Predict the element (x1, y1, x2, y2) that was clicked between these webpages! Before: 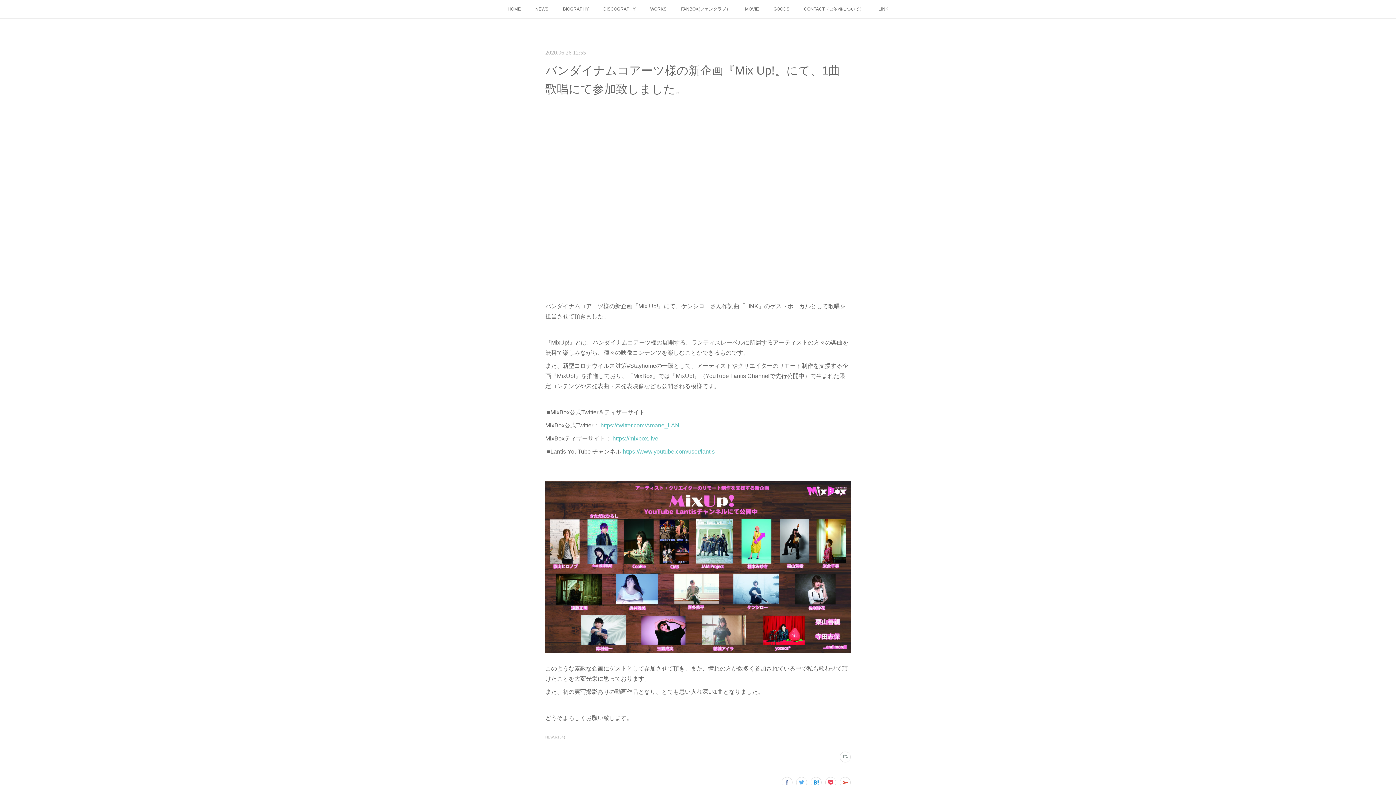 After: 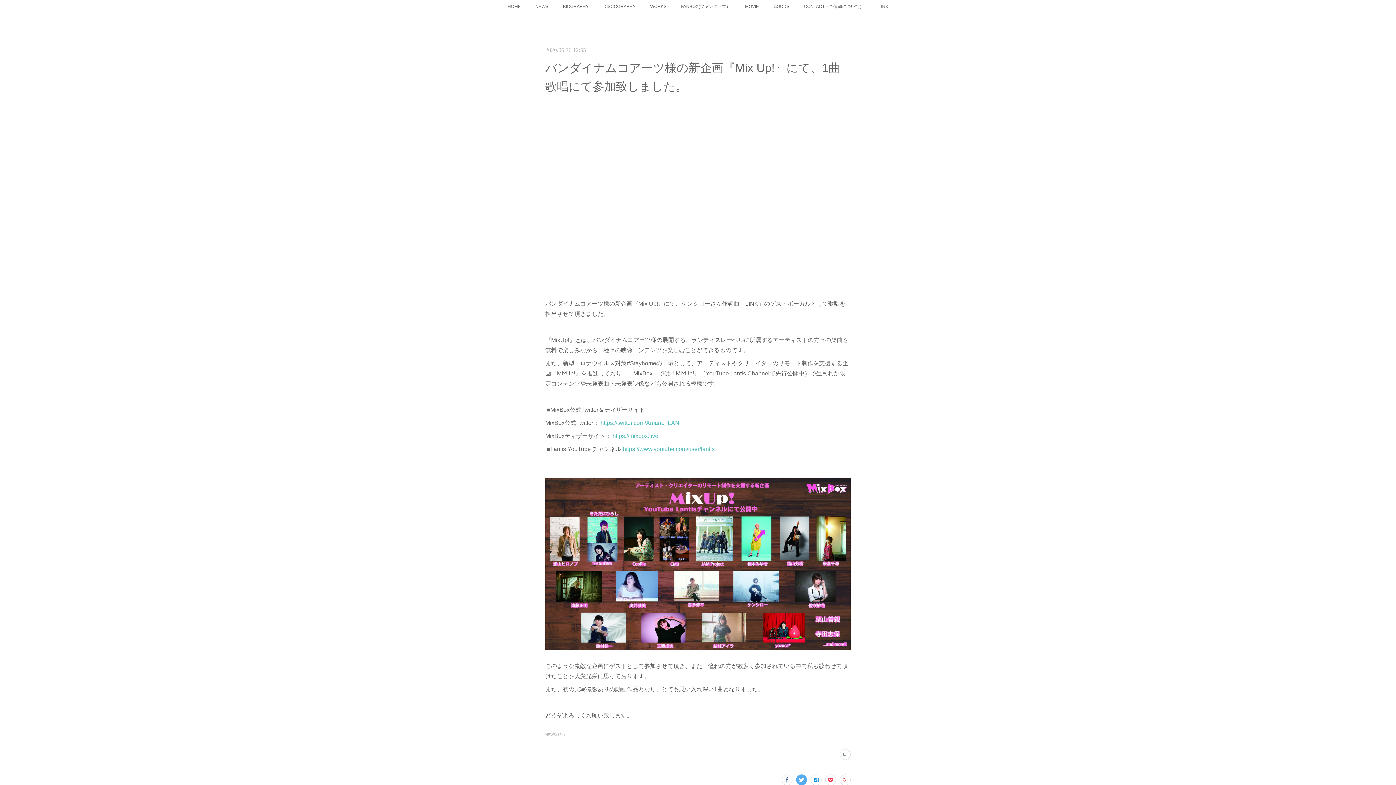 Action: bbox: (796, 777, 807, 788)